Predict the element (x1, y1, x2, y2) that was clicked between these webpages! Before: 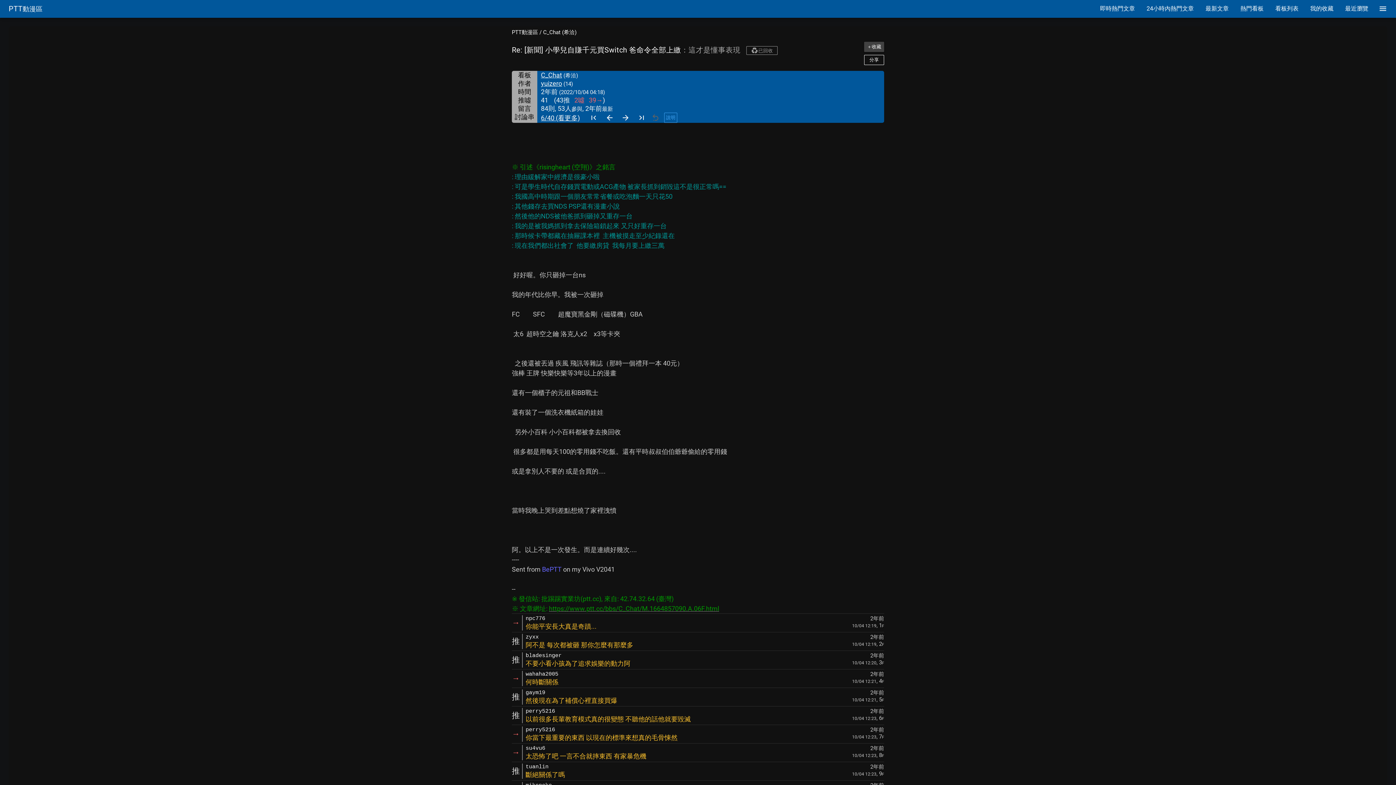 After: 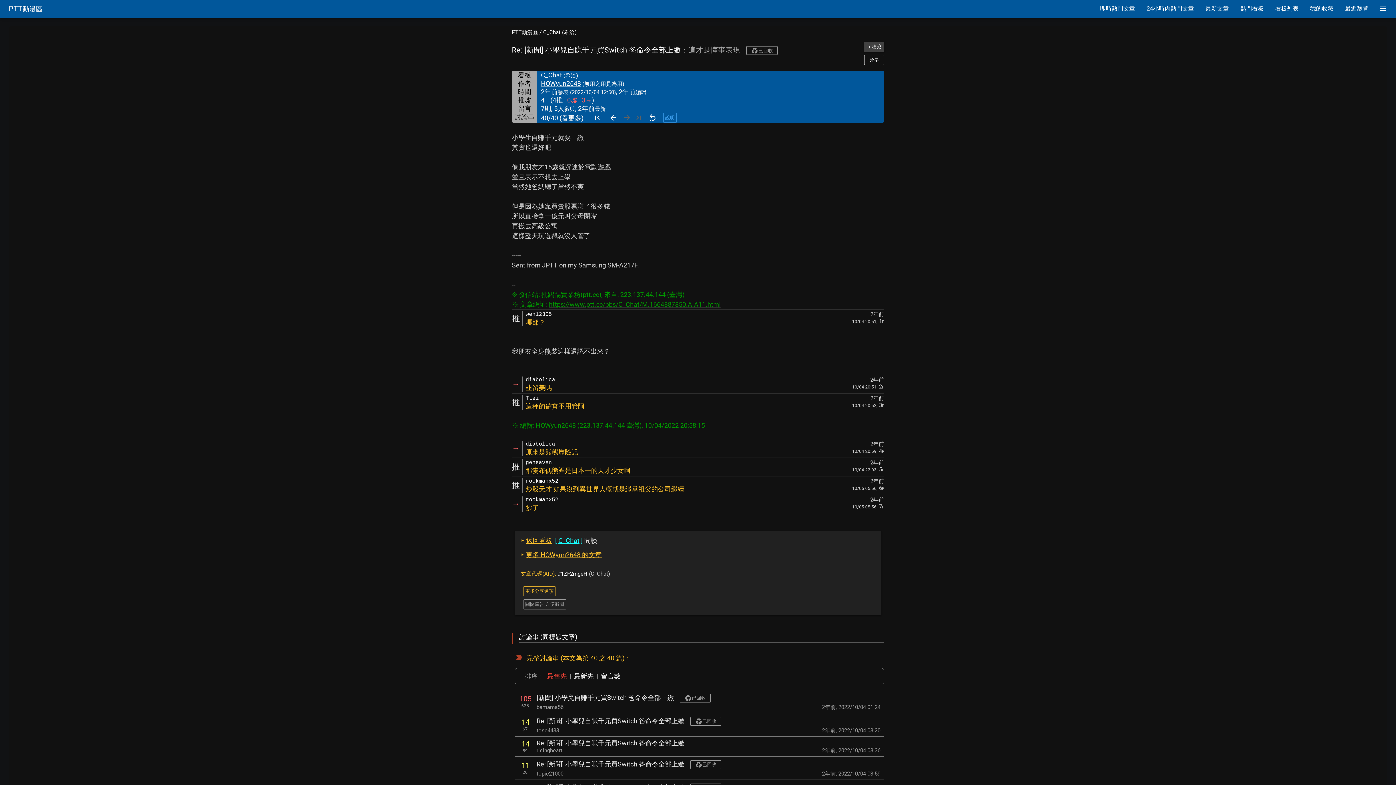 Action: bbox: (633, 113, 649, 121)